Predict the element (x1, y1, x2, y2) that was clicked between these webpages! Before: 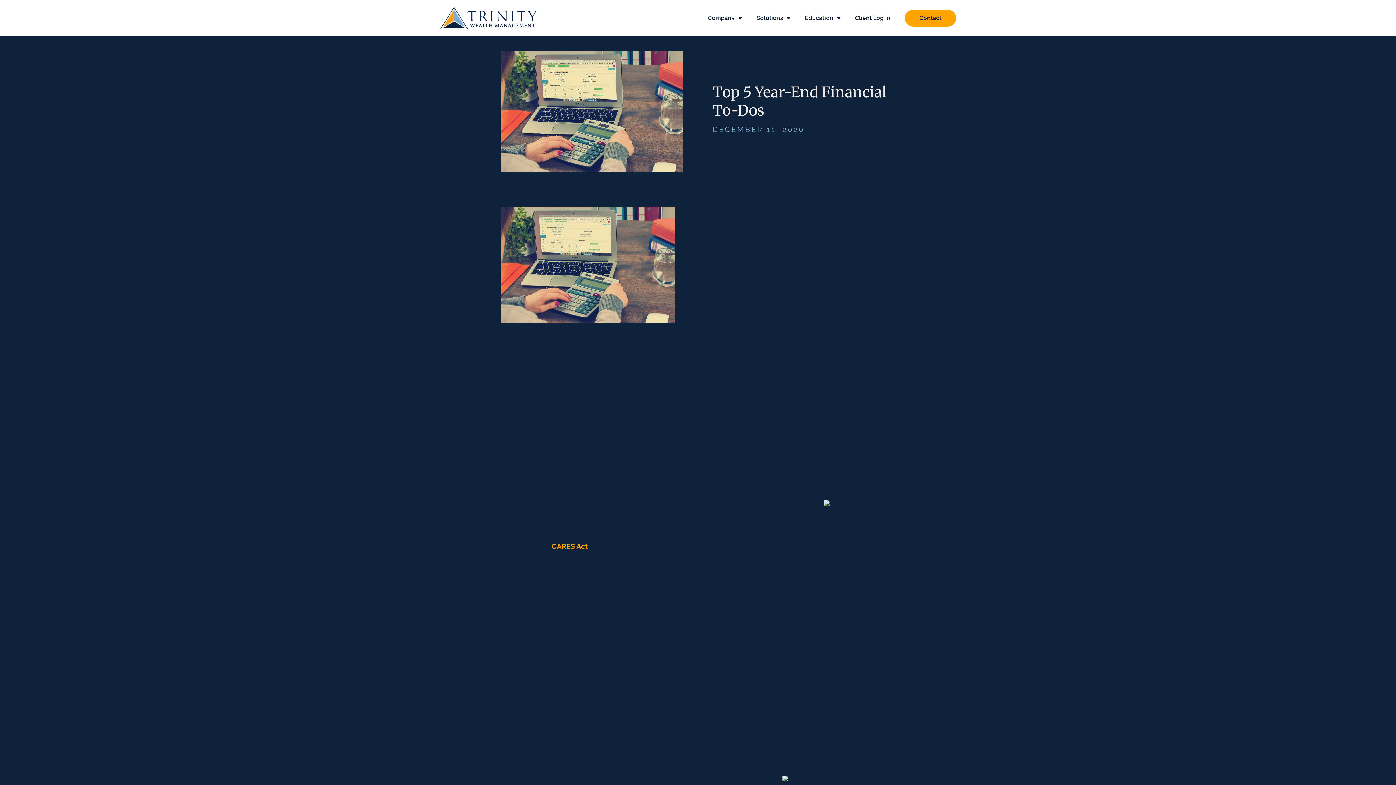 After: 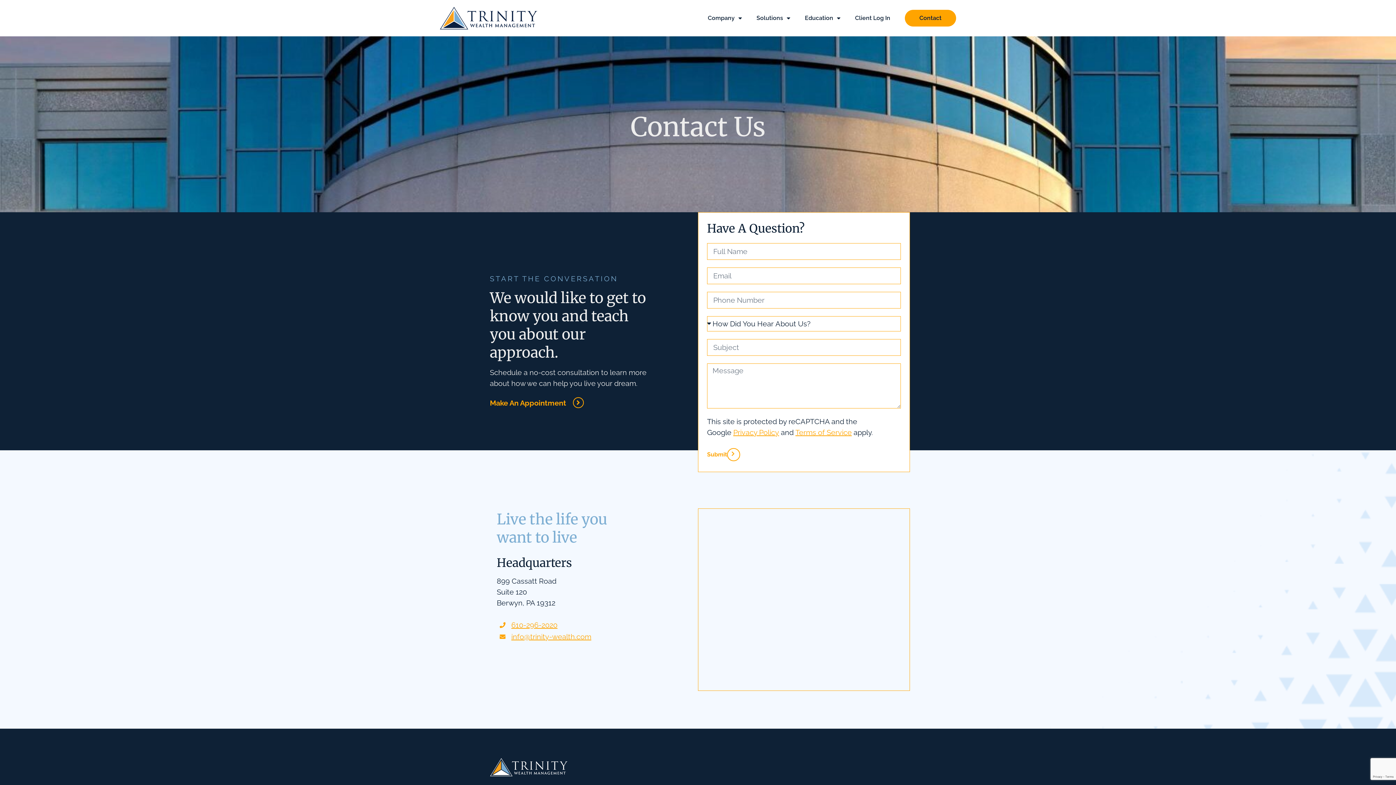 Action: label: Contact bbox: (905, 9, 956, 26)